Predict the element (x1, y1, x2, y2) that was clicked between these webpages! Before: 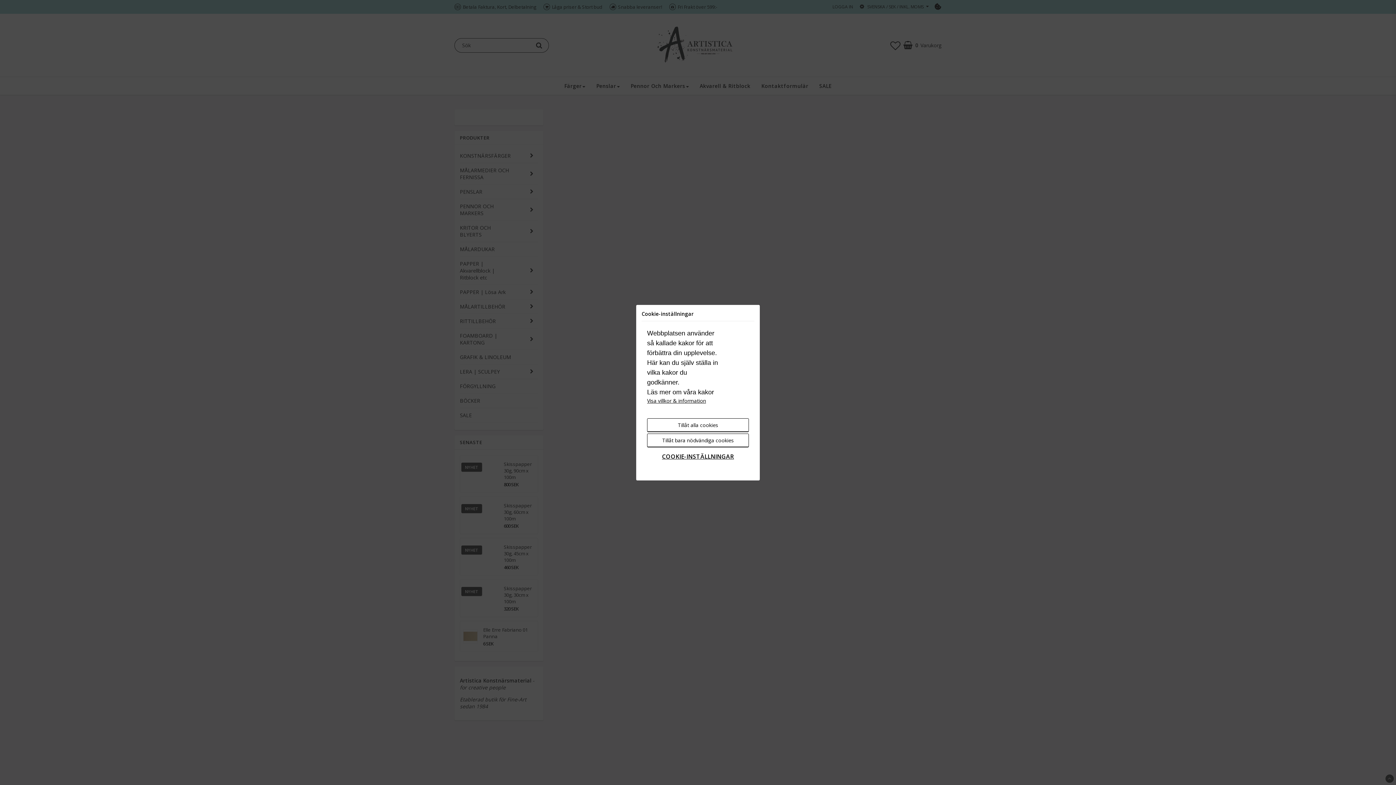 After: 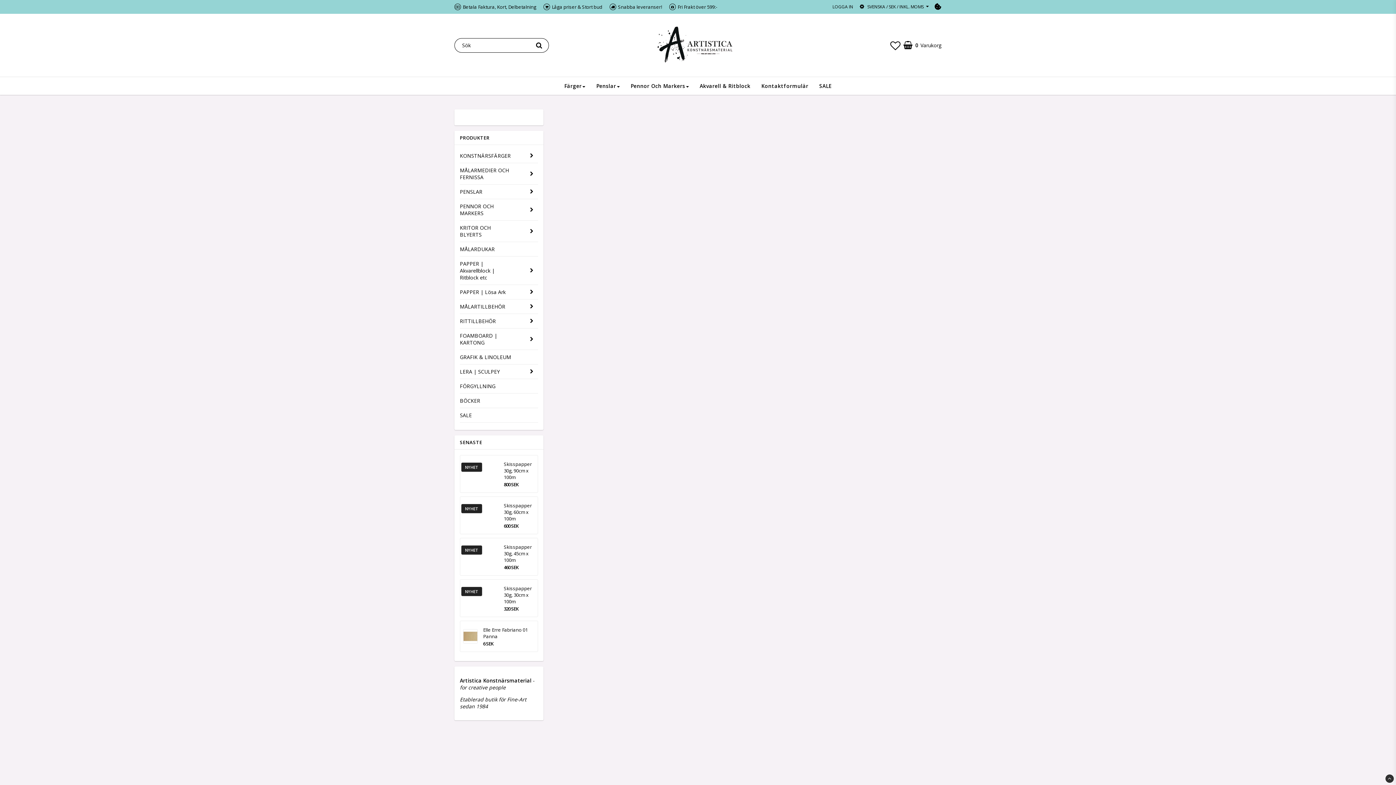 Action: label: Tillåt alla cookies bbox: (647, 418, 749, 432)